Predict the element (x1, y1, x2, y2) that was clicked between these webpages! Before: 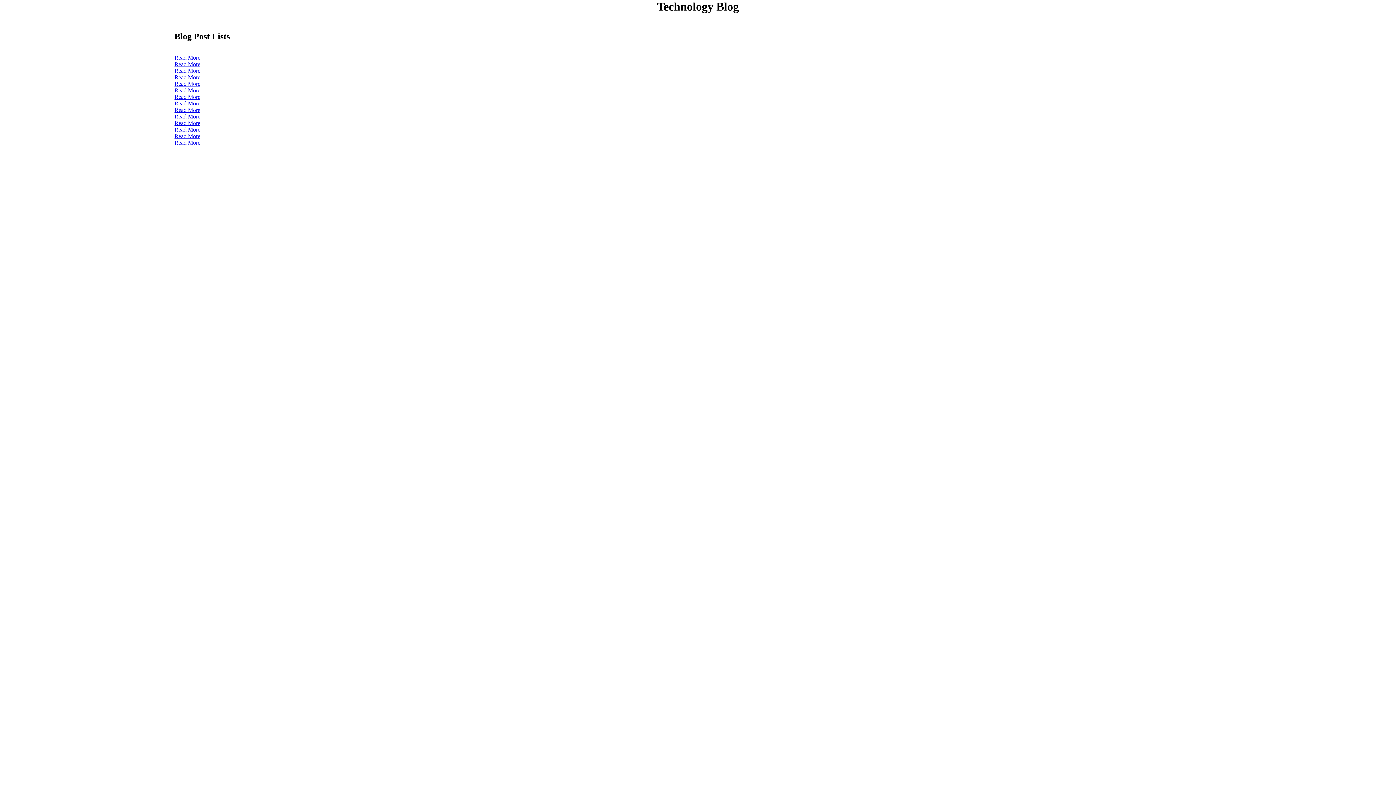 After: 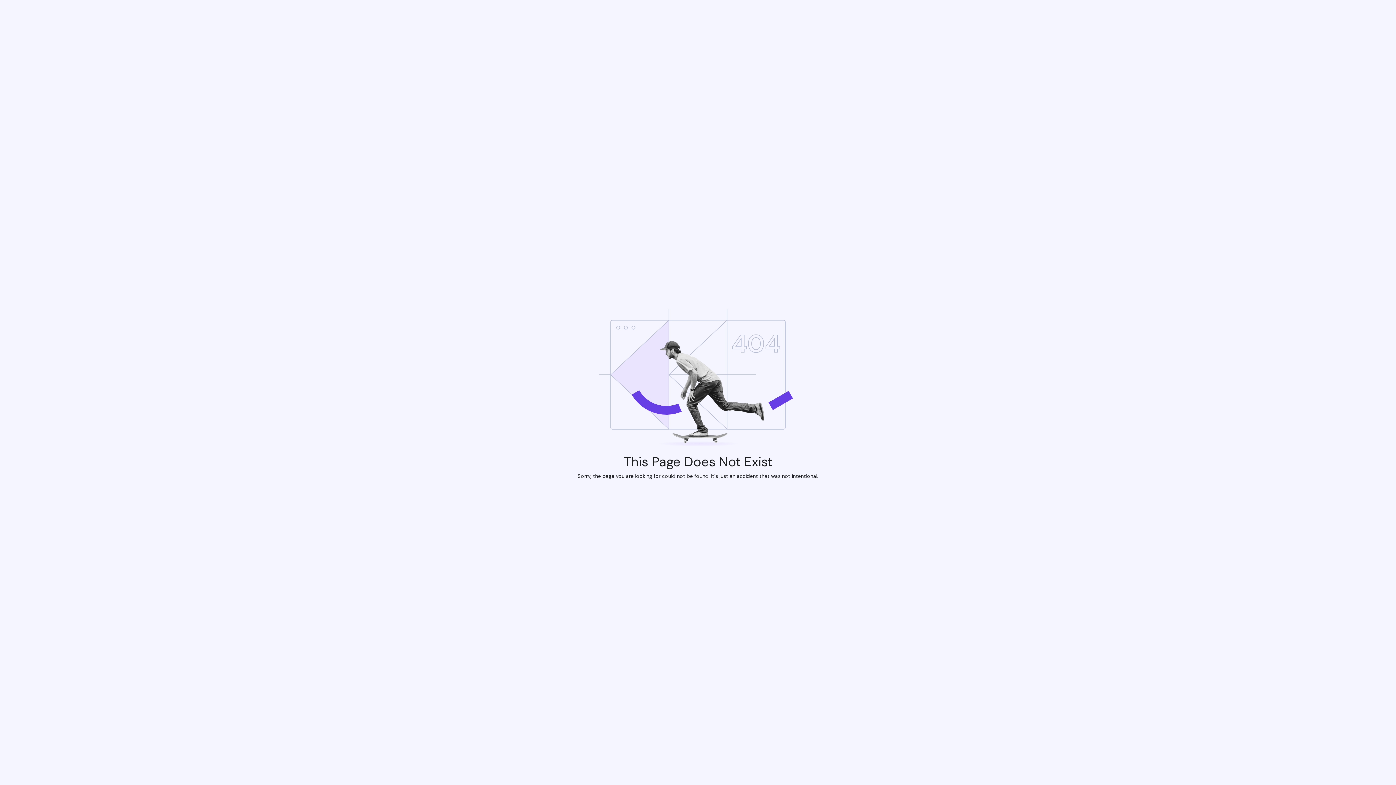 Action: bbox: (174, 93, 200, 100) label: Read More